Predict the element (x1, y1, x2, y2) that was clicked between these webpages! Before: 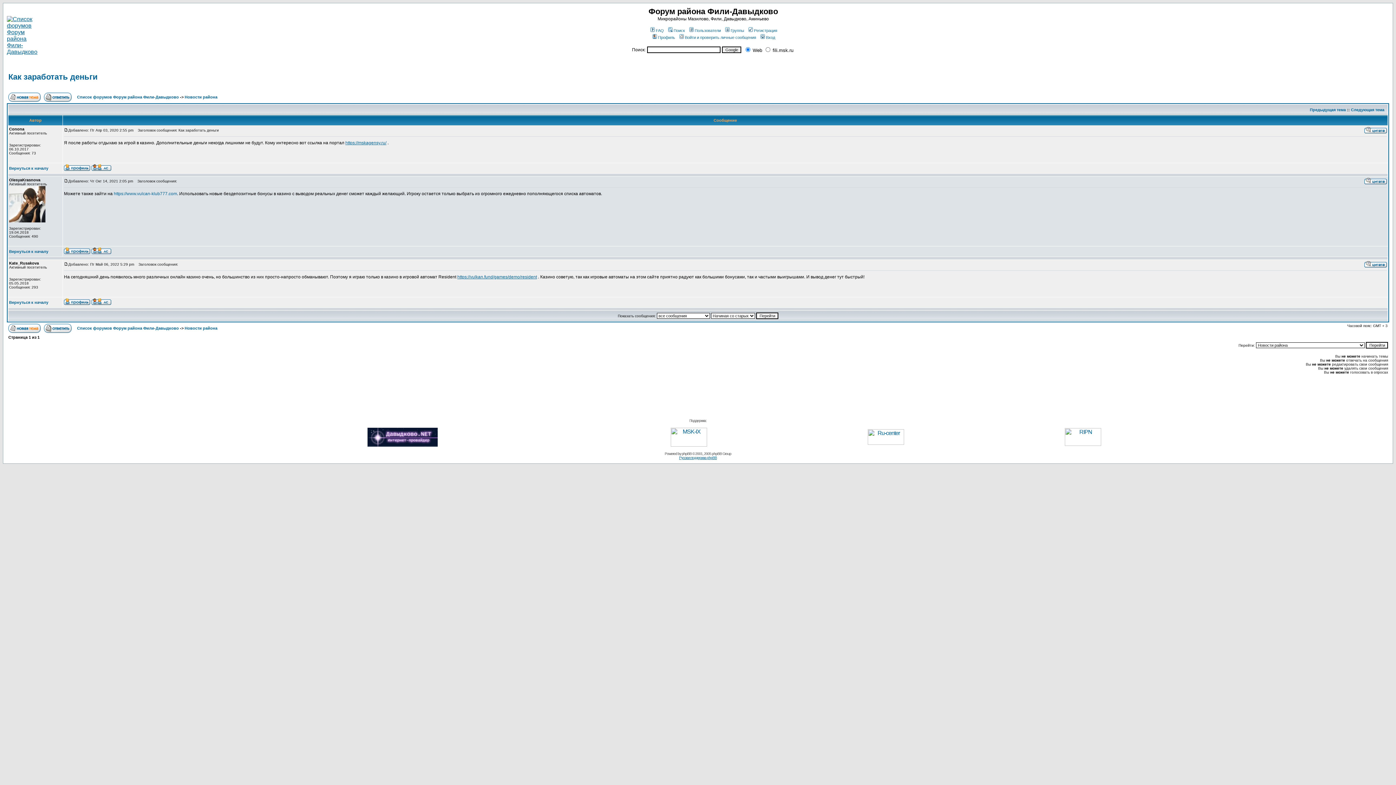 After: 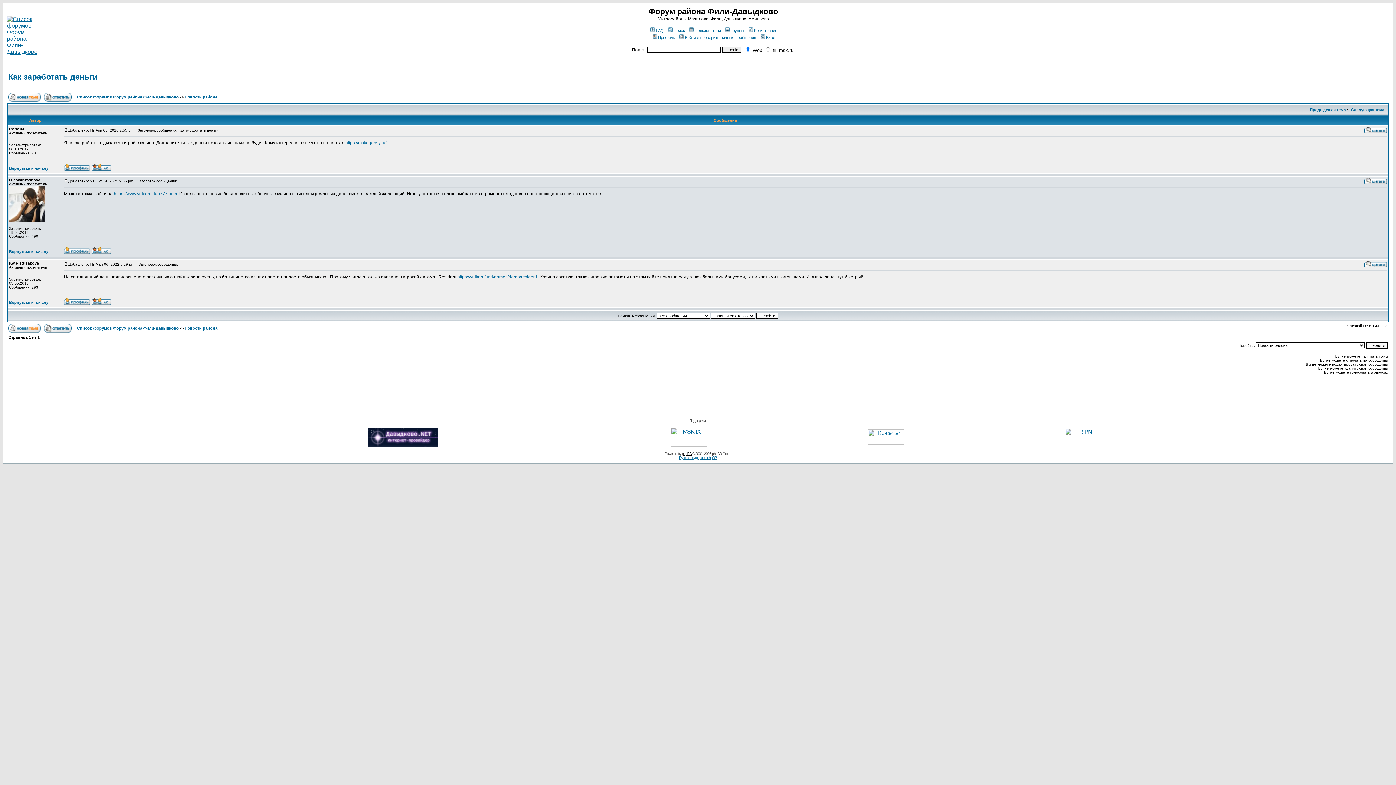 Action: label: phpBB bbox: (682, 452, 691, 456)